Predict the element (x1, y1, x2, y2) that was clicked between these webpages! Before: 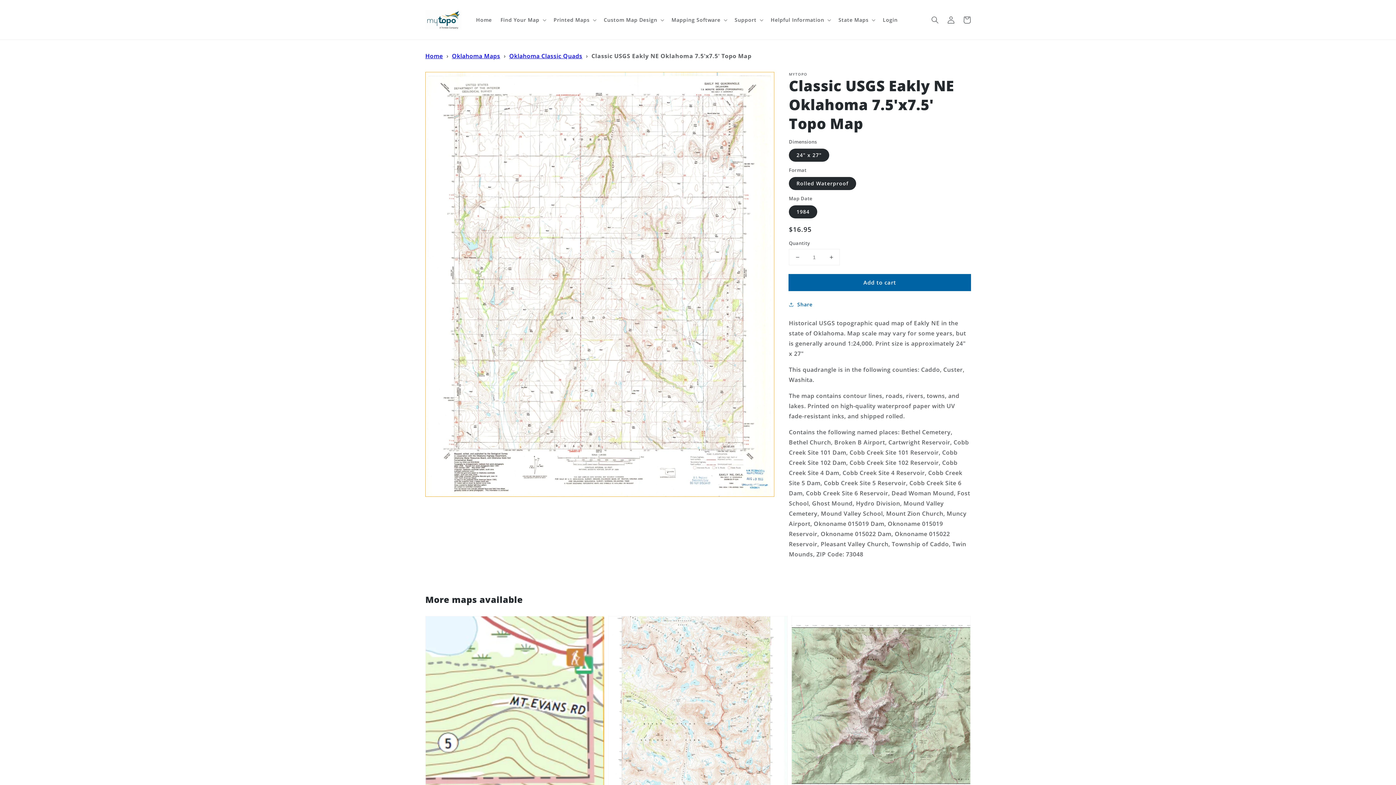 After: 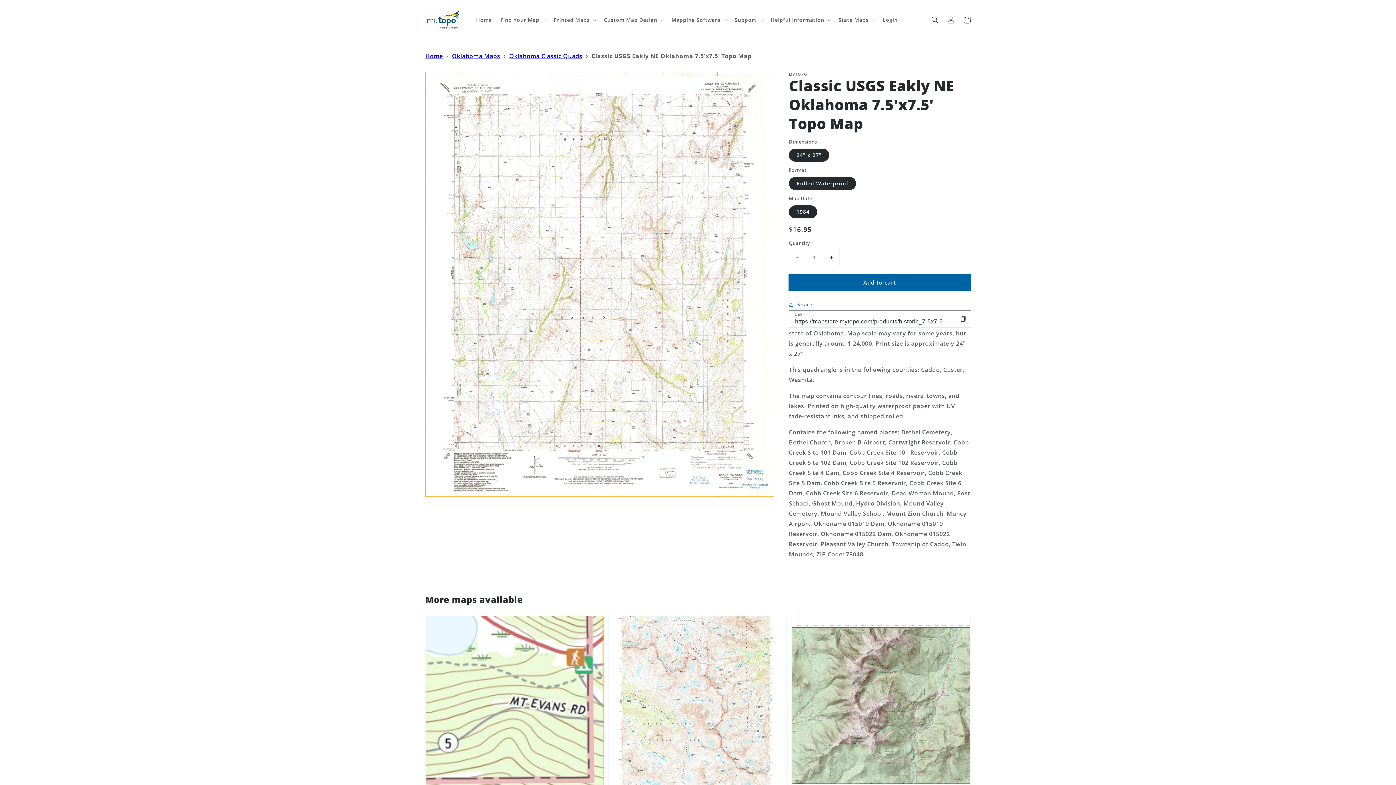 Action: bbox: (789, 300, 812, 309) label: Share